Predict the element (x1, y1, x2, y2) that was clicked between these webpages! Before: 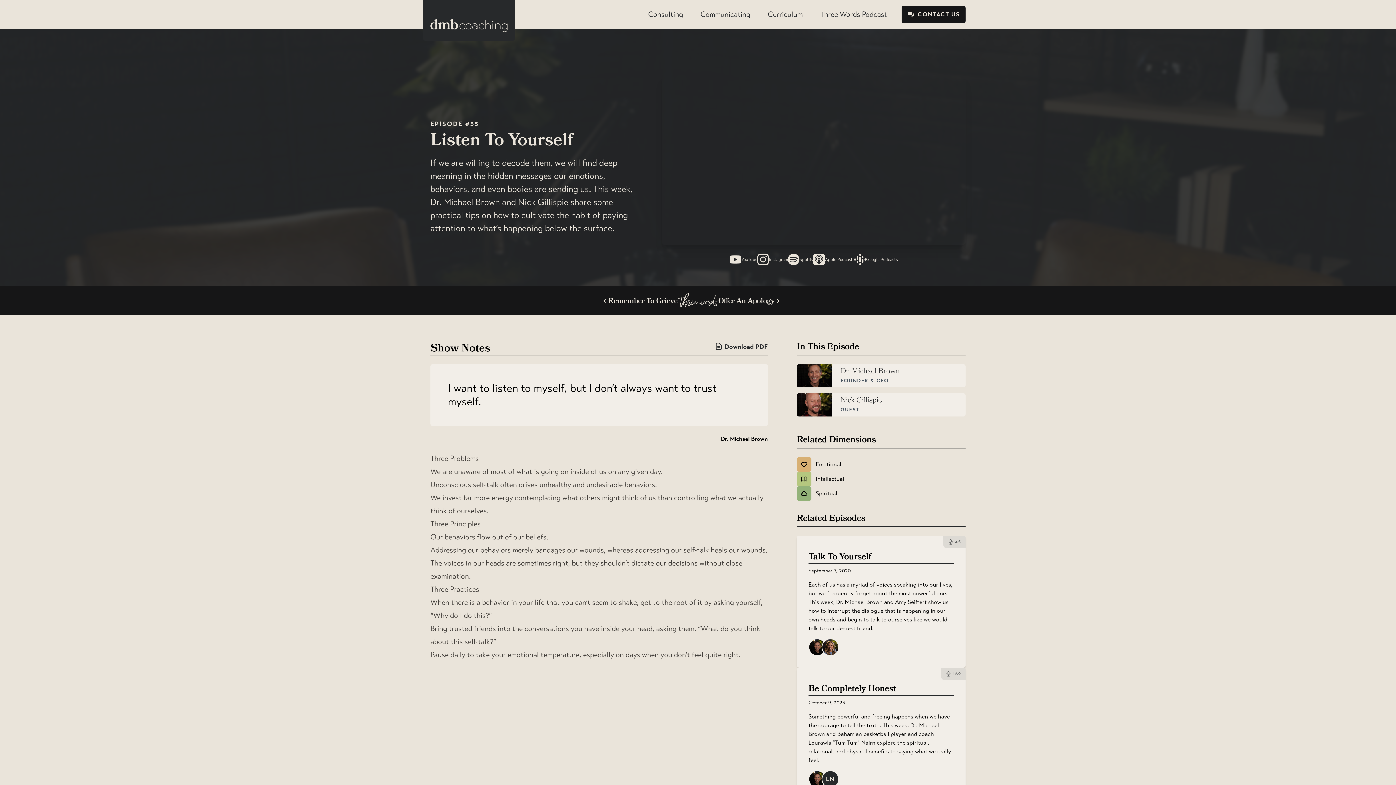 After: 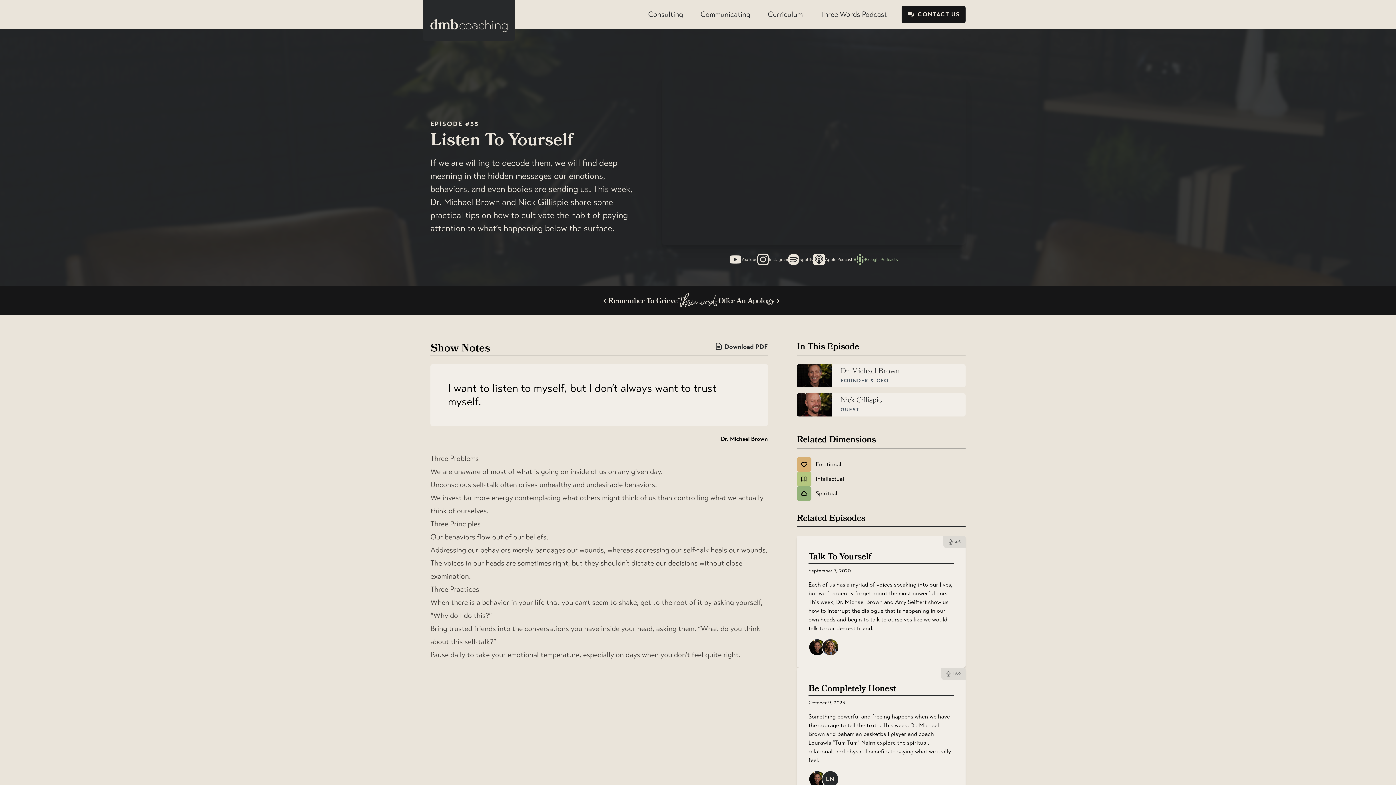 Action: label: Google Podcasts bbox: (854, 253, 897, 265)